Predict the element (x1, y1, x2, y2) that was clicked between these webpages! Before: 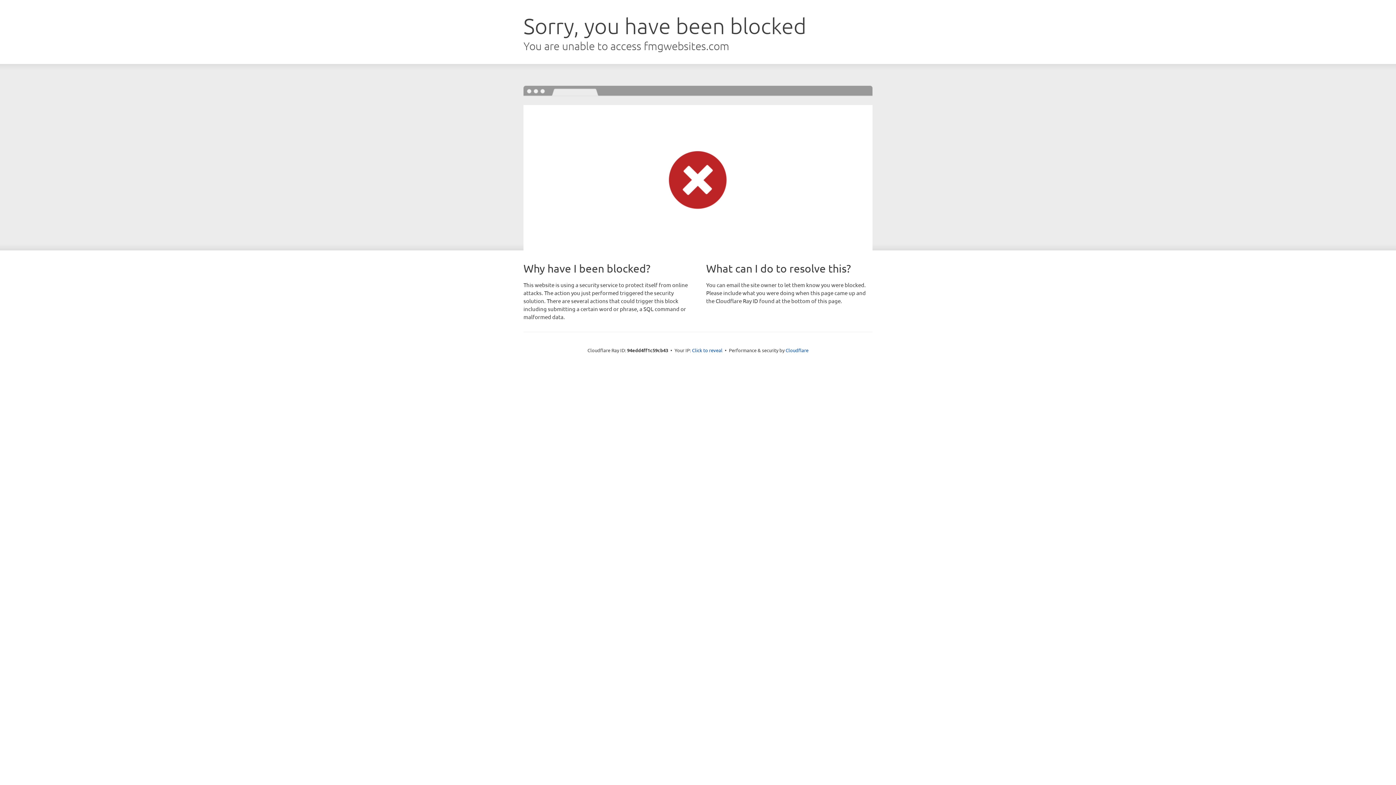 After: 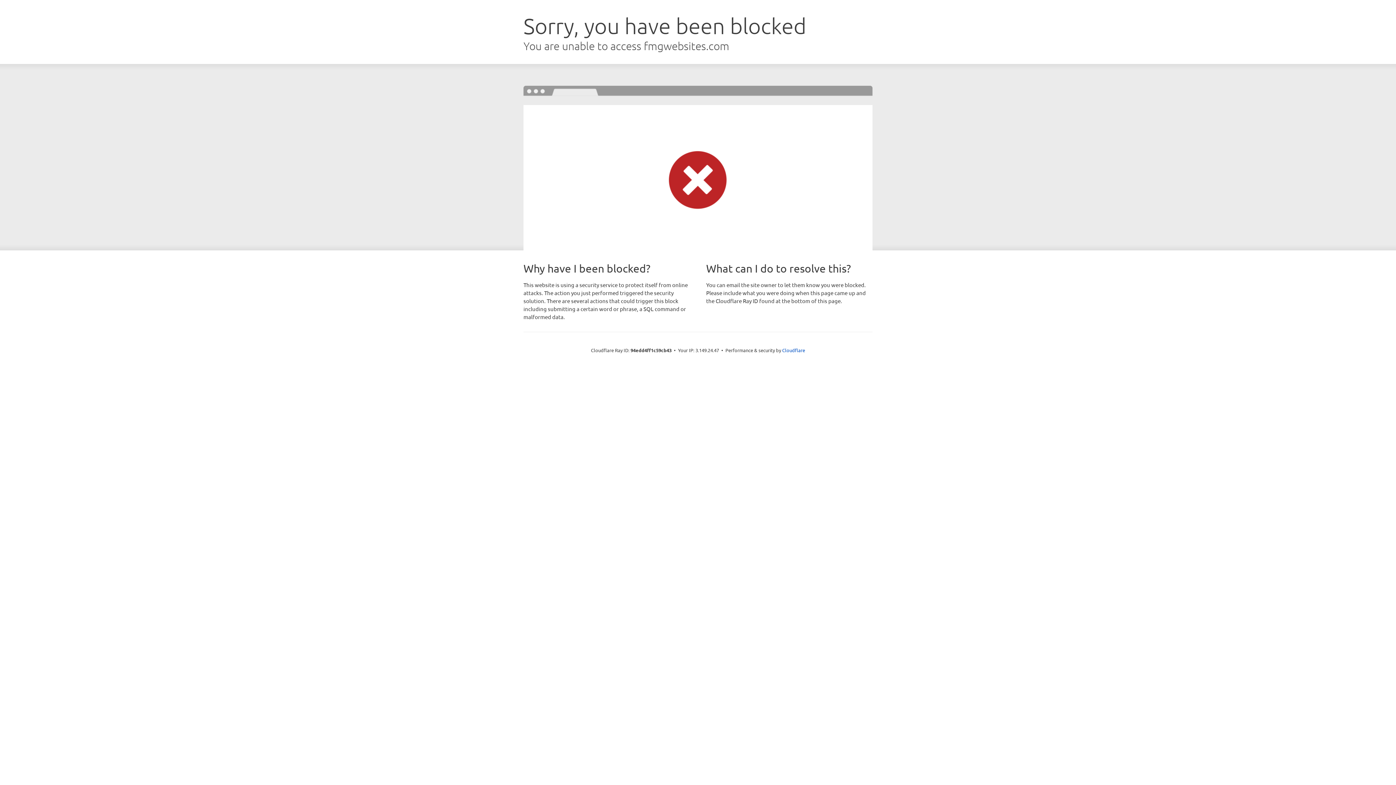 Action: label: Click to reveal bbox: (692, 346, 722, 353)